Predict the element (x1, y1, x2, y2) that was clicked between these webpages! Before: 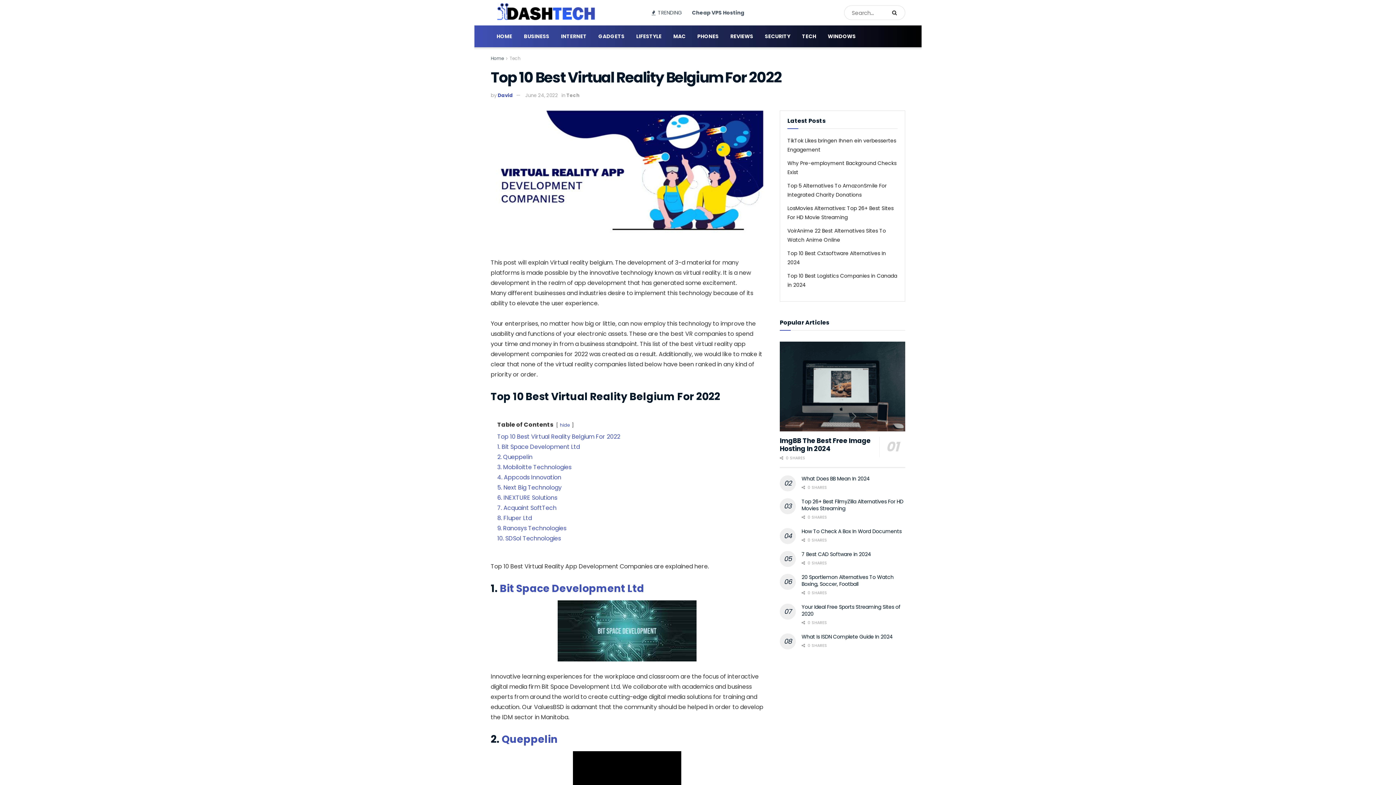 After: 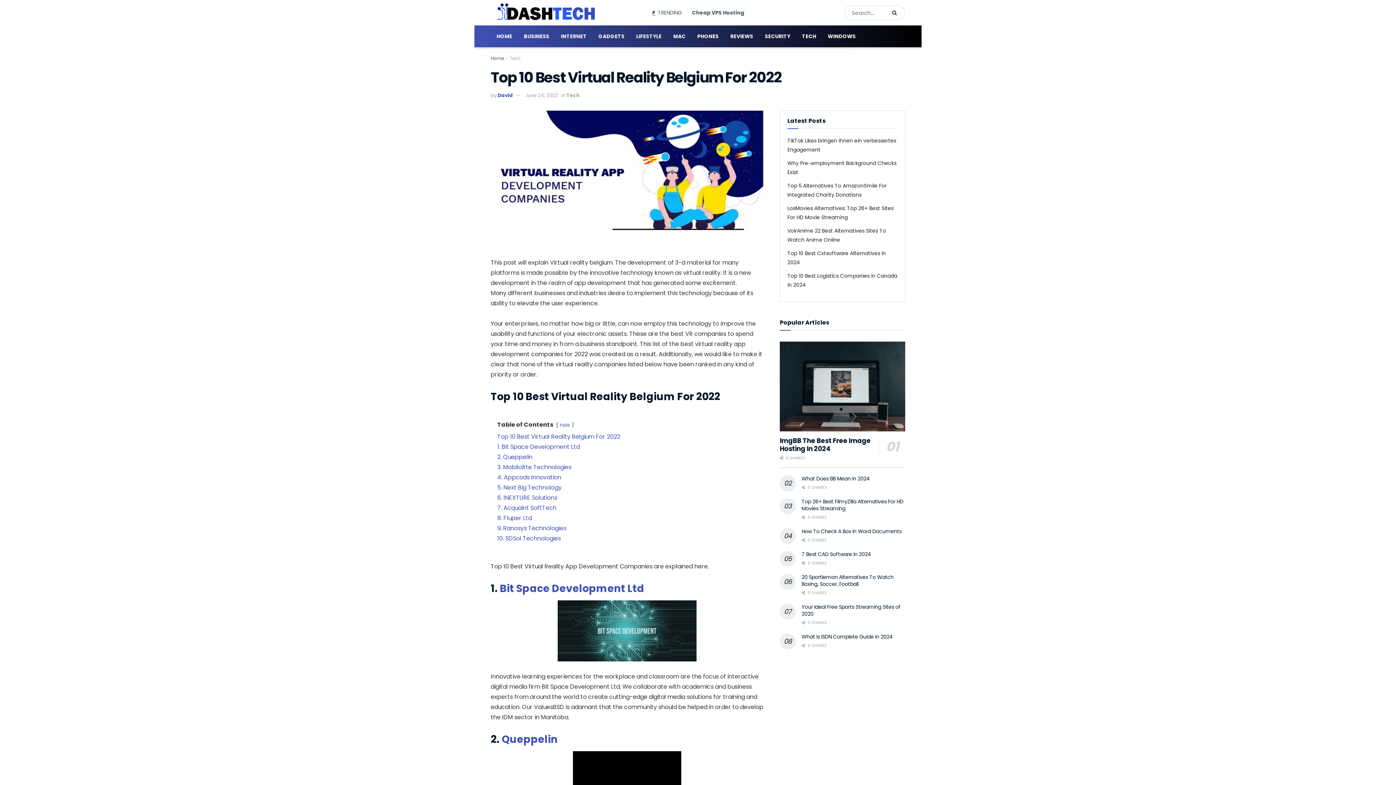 Action: label: June 24, 2022 bbox: (525, 92, 558, 98)